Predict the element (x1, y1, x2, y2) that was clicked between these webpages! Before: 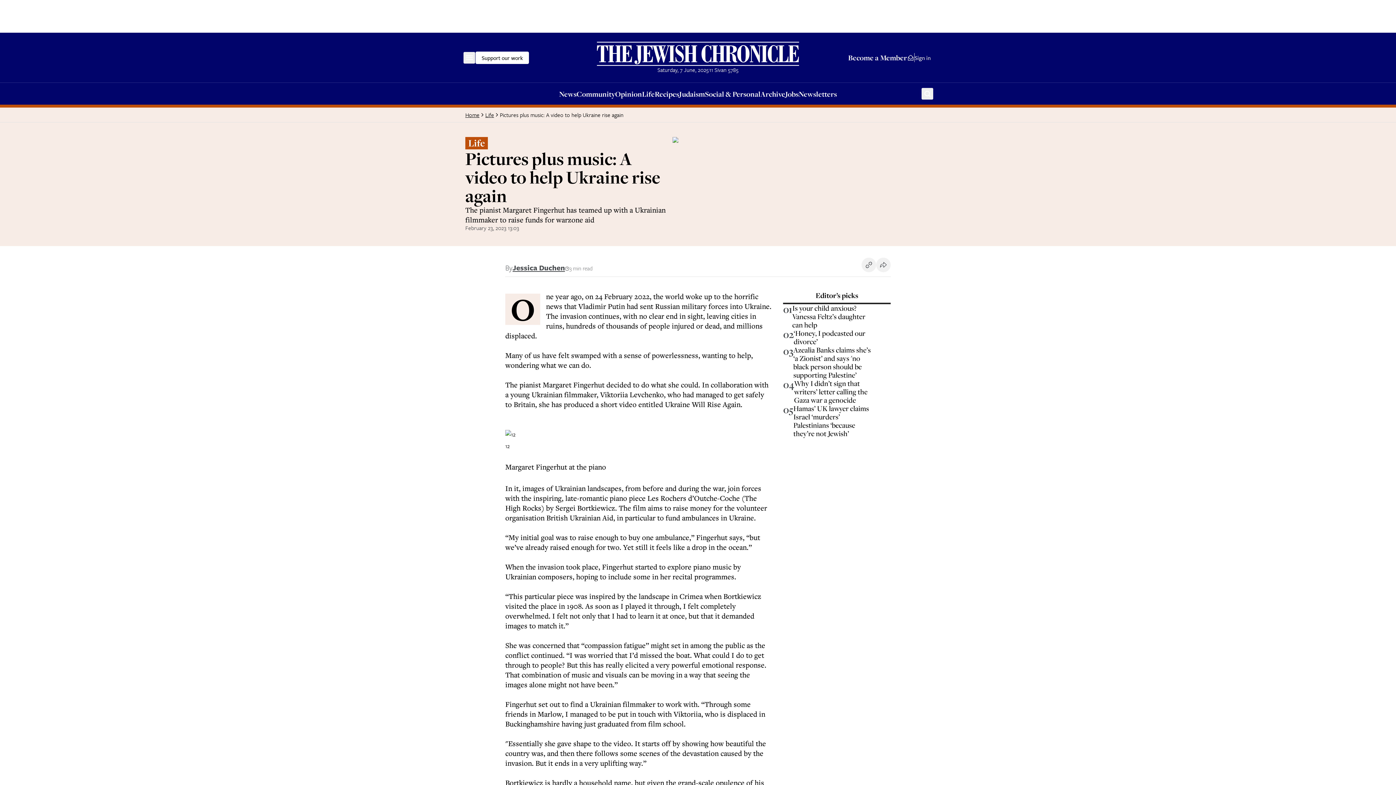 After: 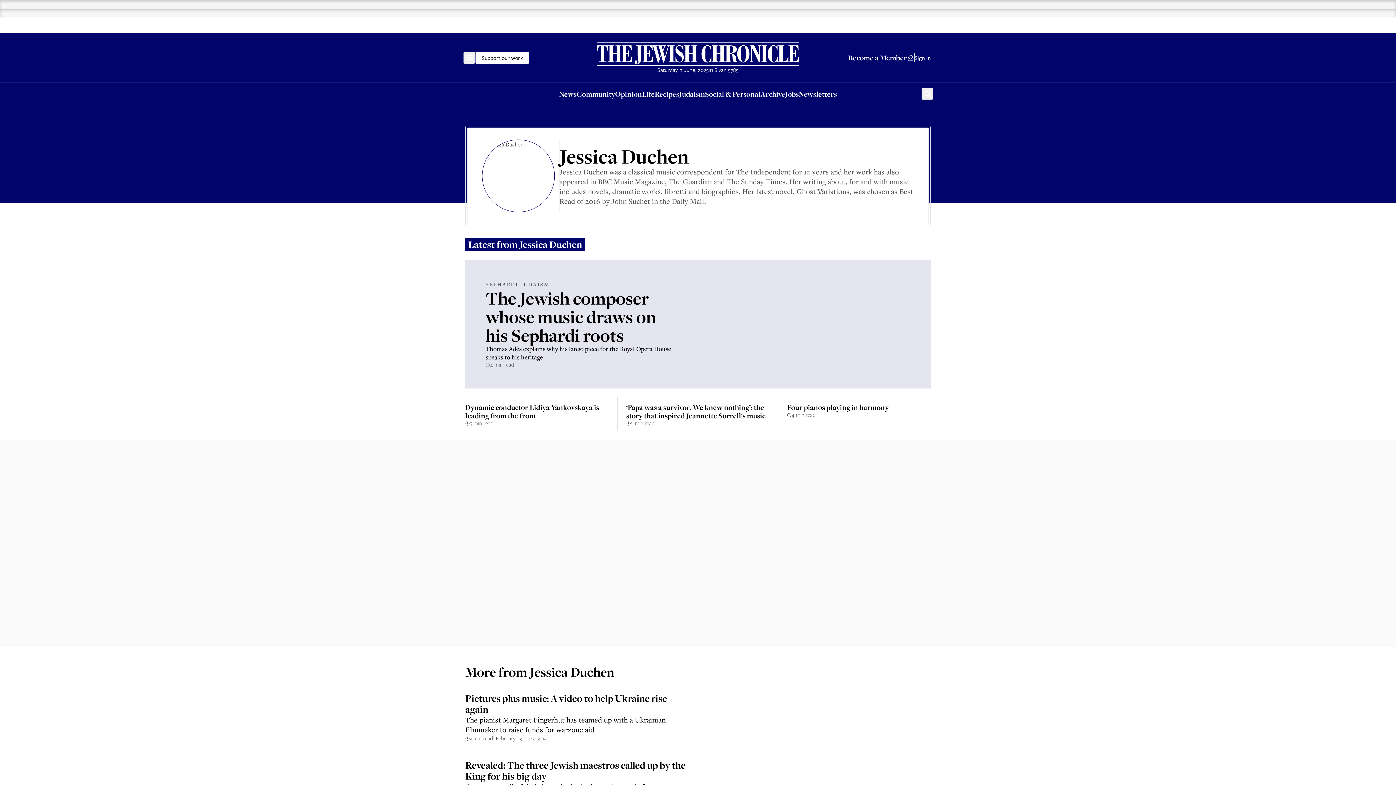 Action: bbox: (512, 263, 565, 272) label: Jessica Duchen